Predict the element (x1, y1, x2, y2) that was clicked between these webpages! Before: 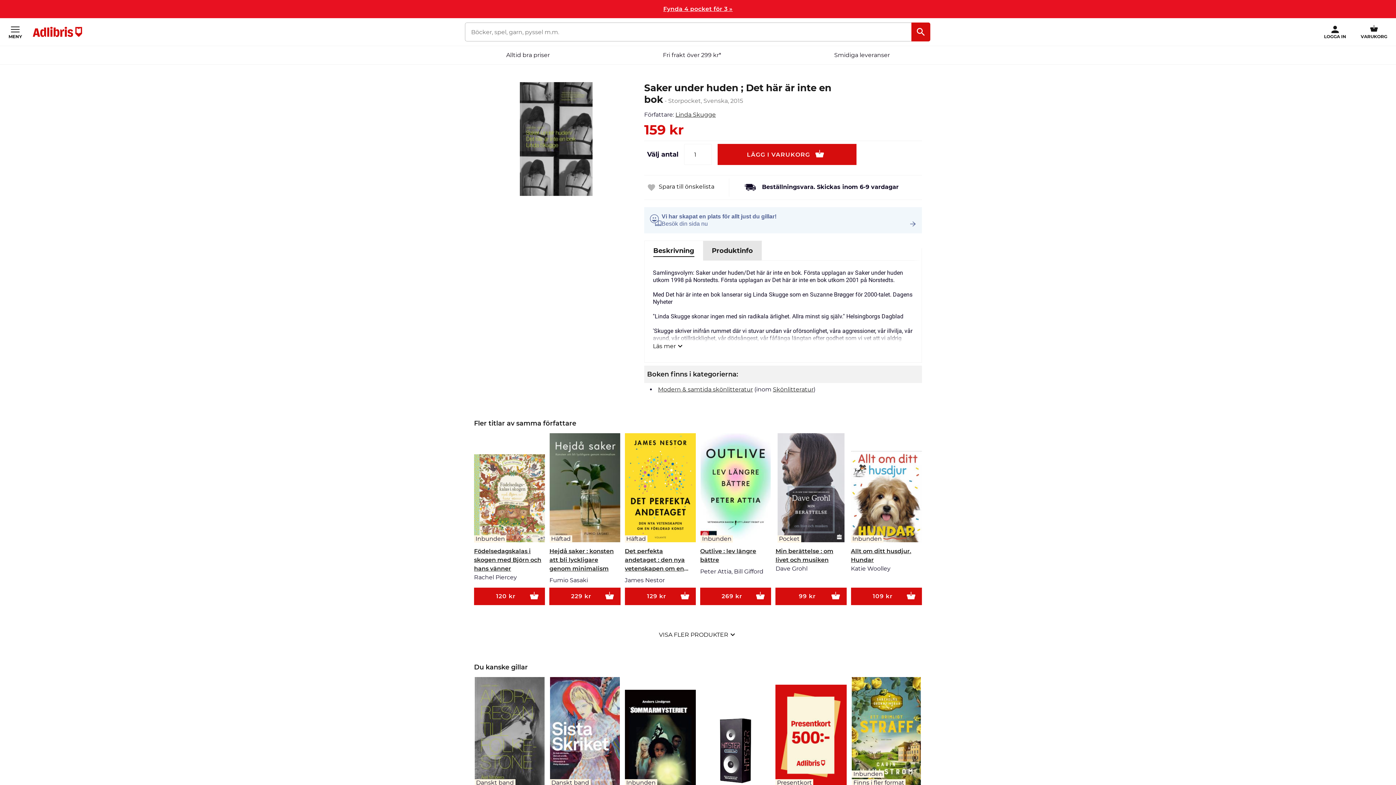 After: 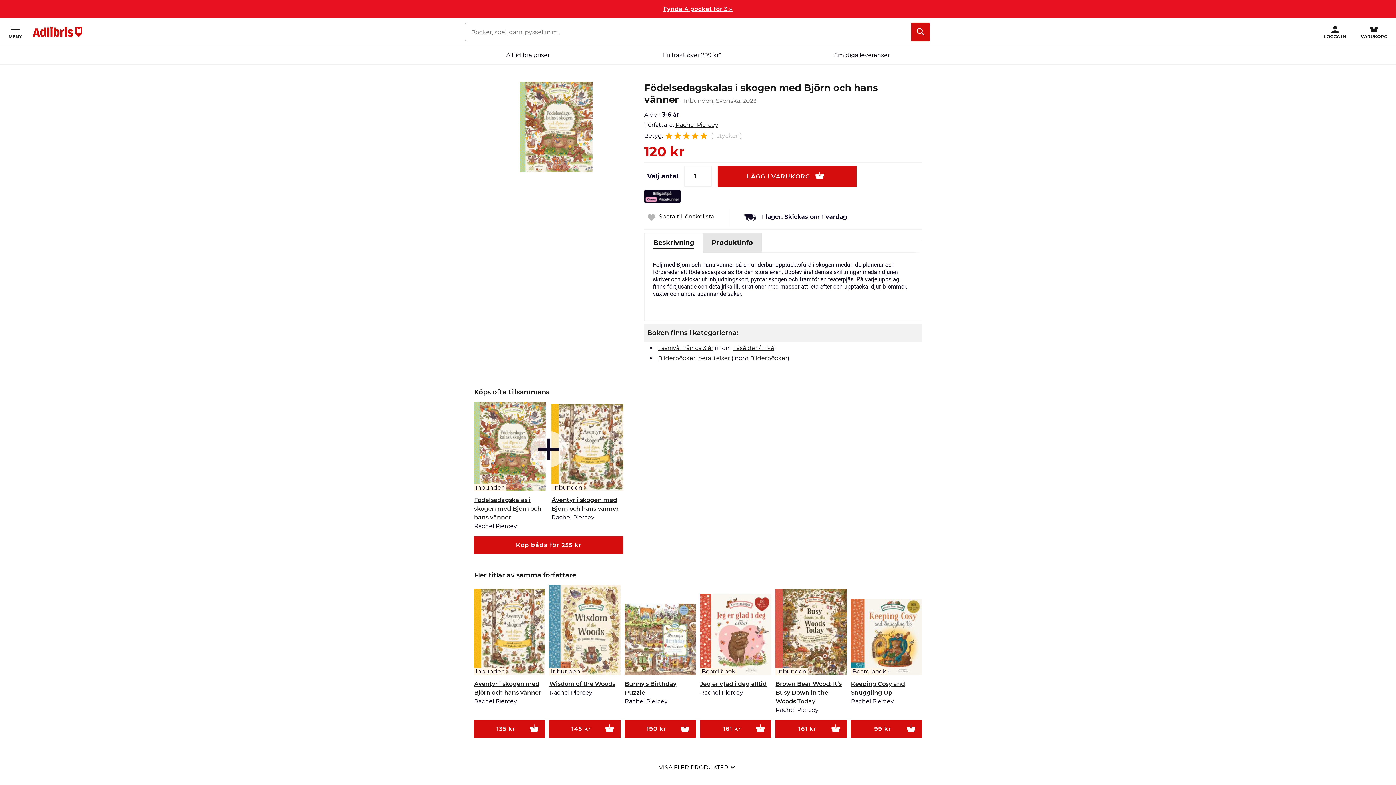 Action: label: Inbunden bbox: (474, 454, 545, 547)